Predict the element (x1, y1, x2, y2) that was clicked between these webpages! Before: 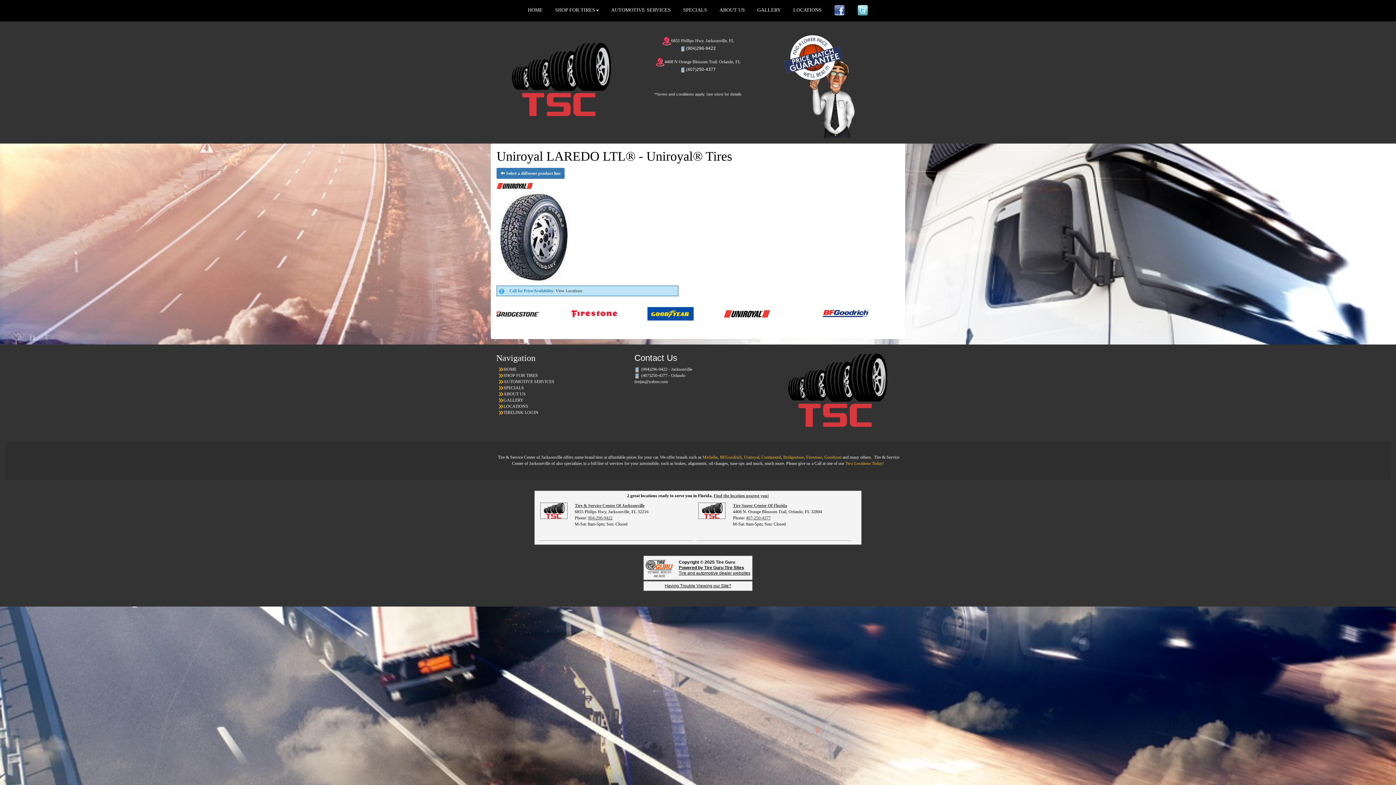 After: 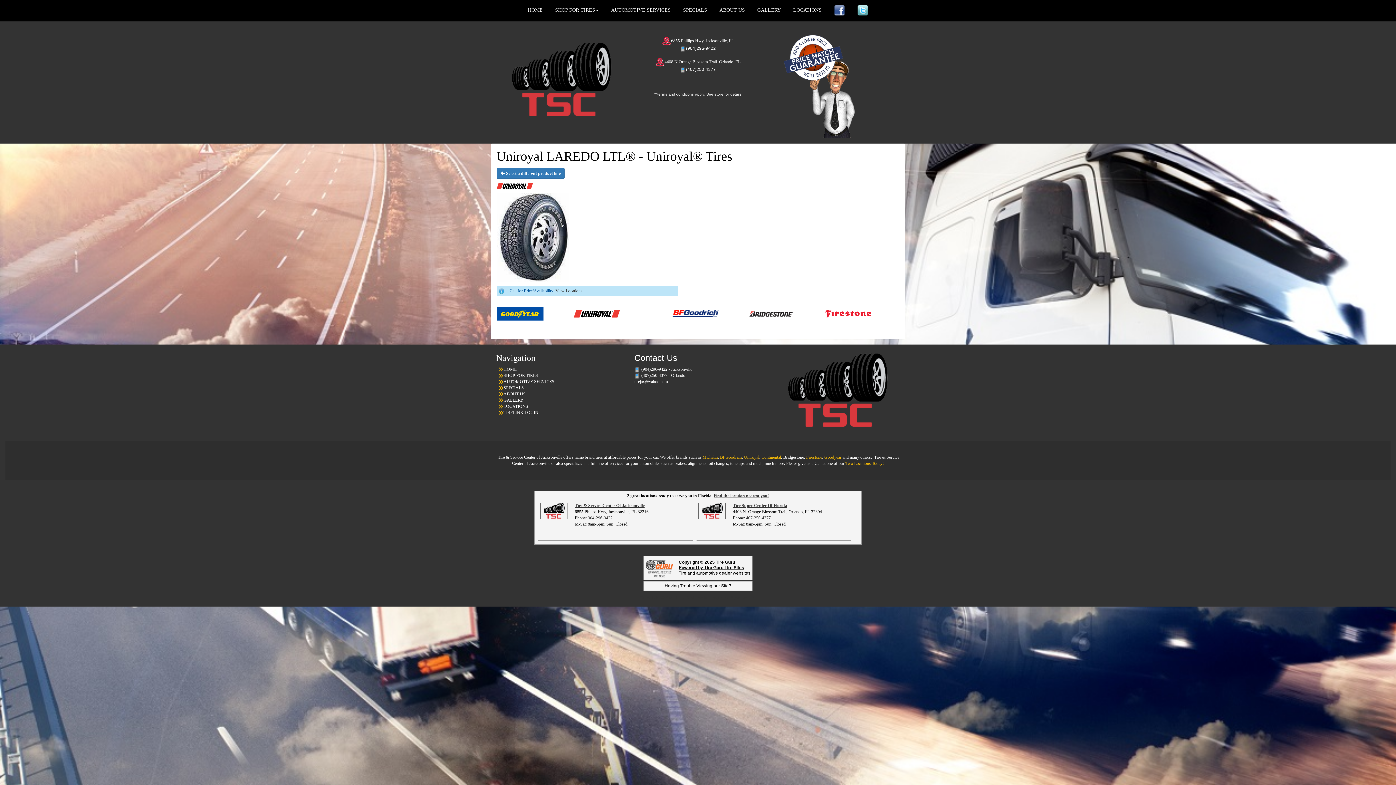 Action: bbox: (783, 454, 804, 460) label: Bridgestone